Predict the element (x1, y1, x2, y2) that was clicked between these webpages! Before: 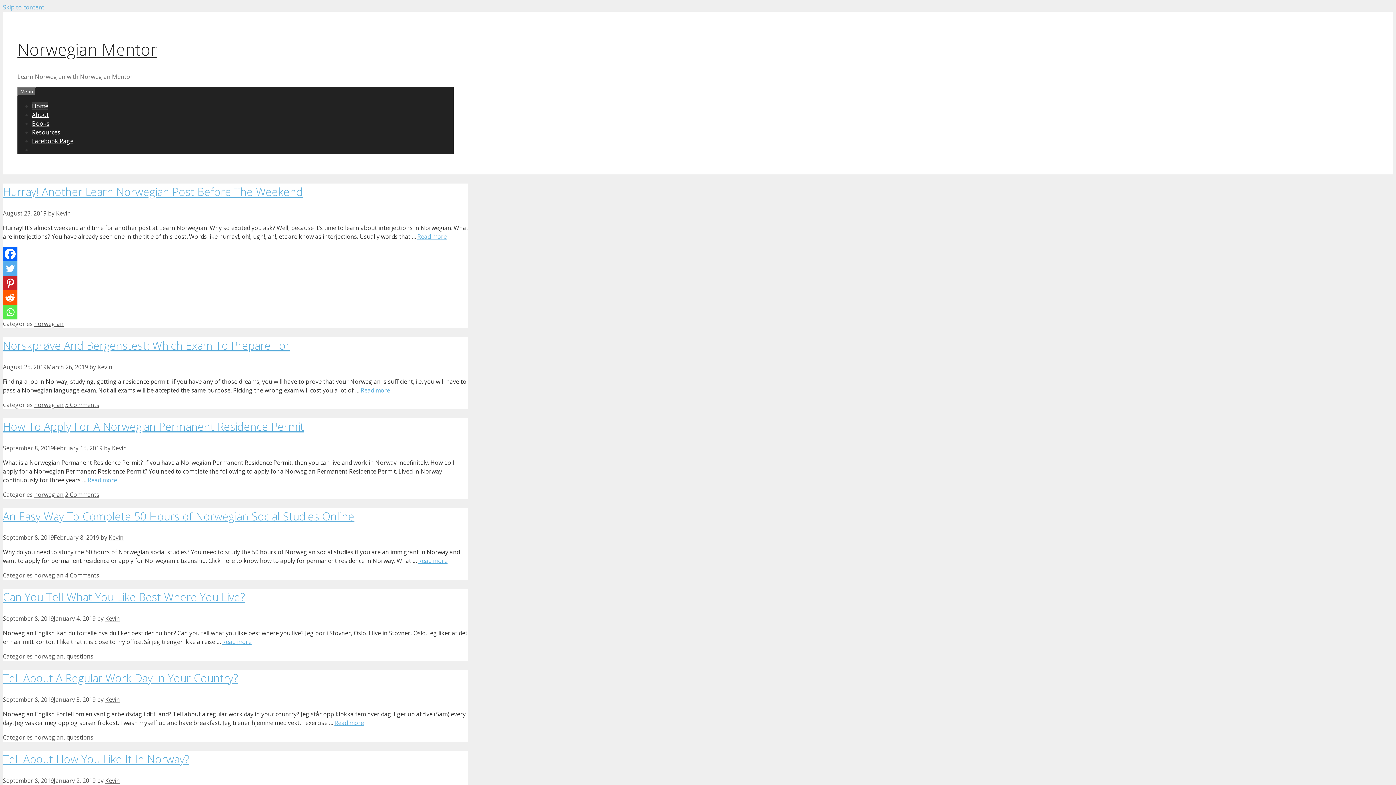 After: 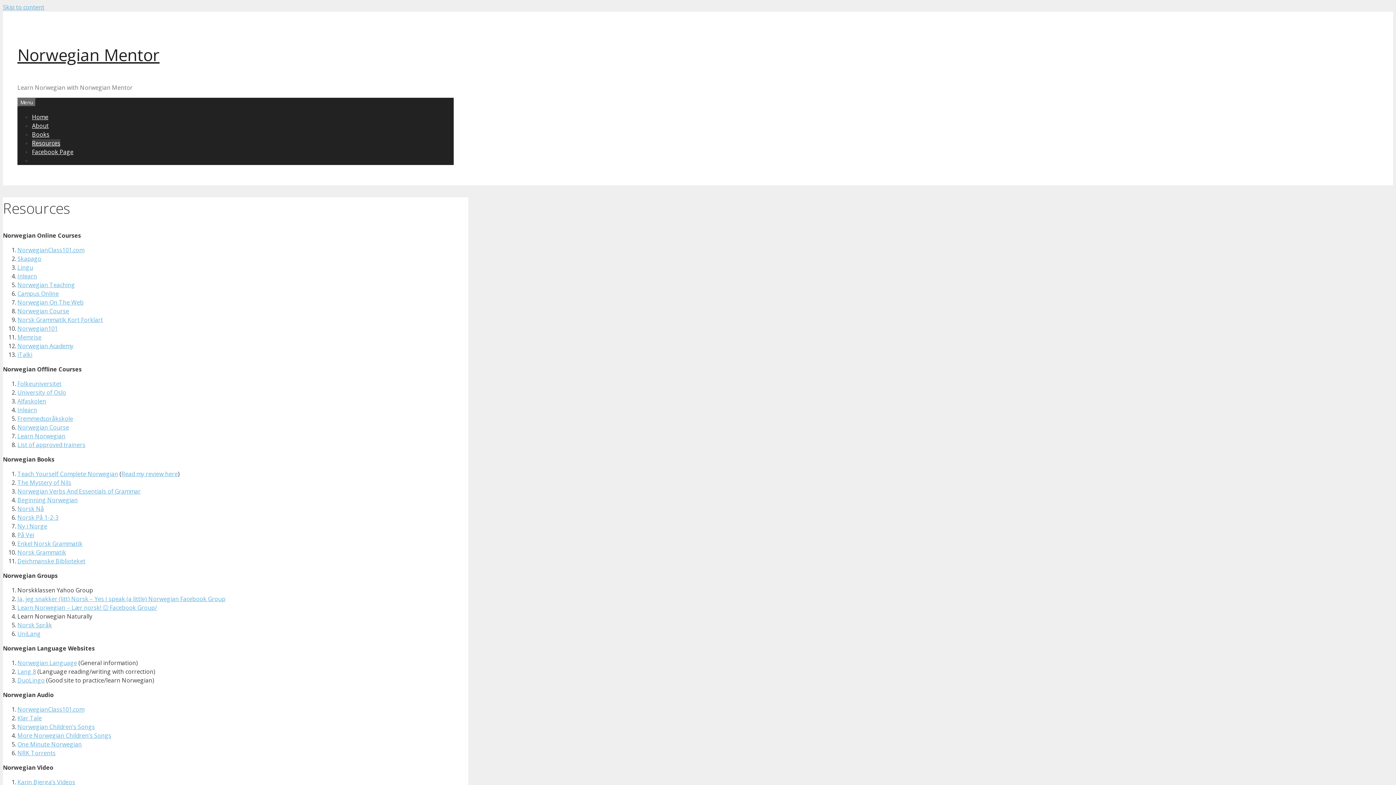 Action: label: Resources bbox: (32, 128, 60, 136)